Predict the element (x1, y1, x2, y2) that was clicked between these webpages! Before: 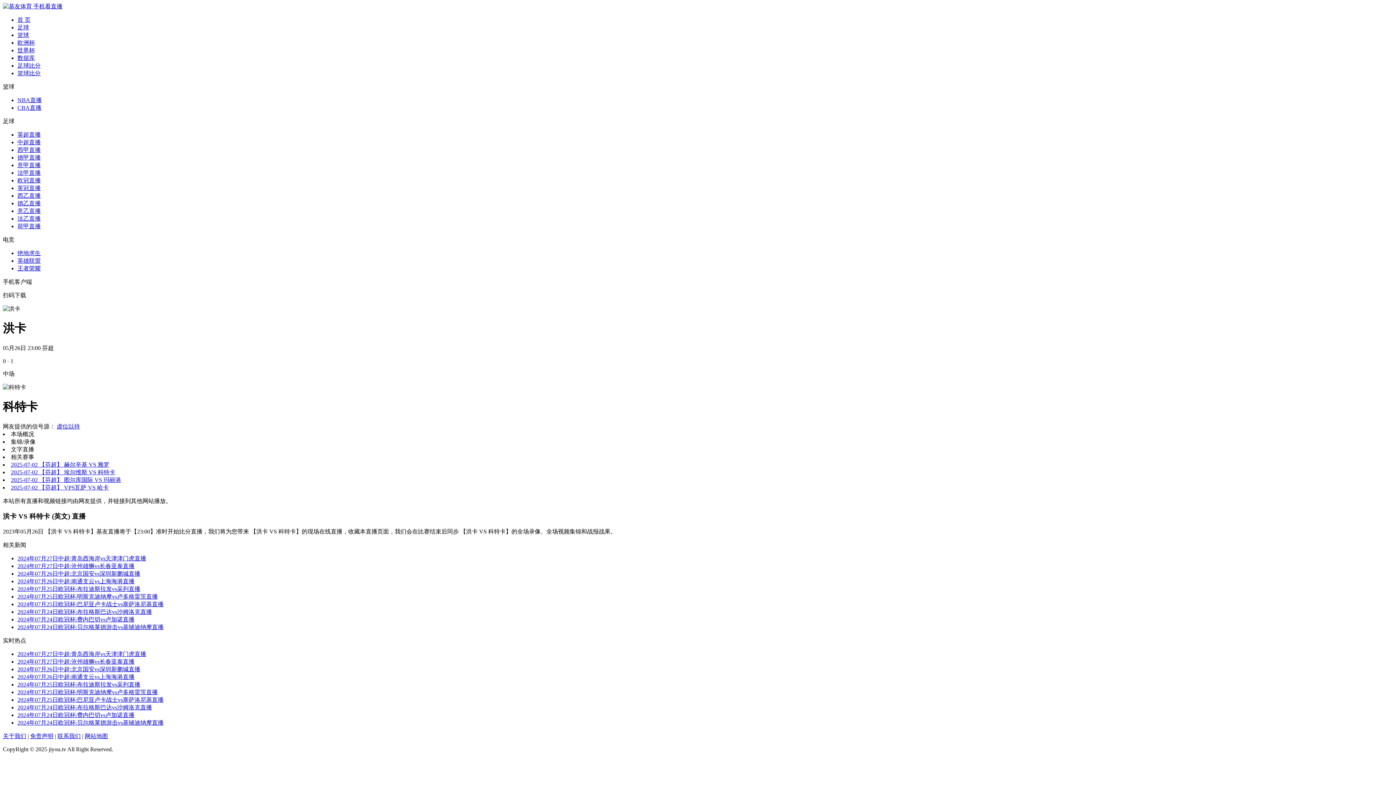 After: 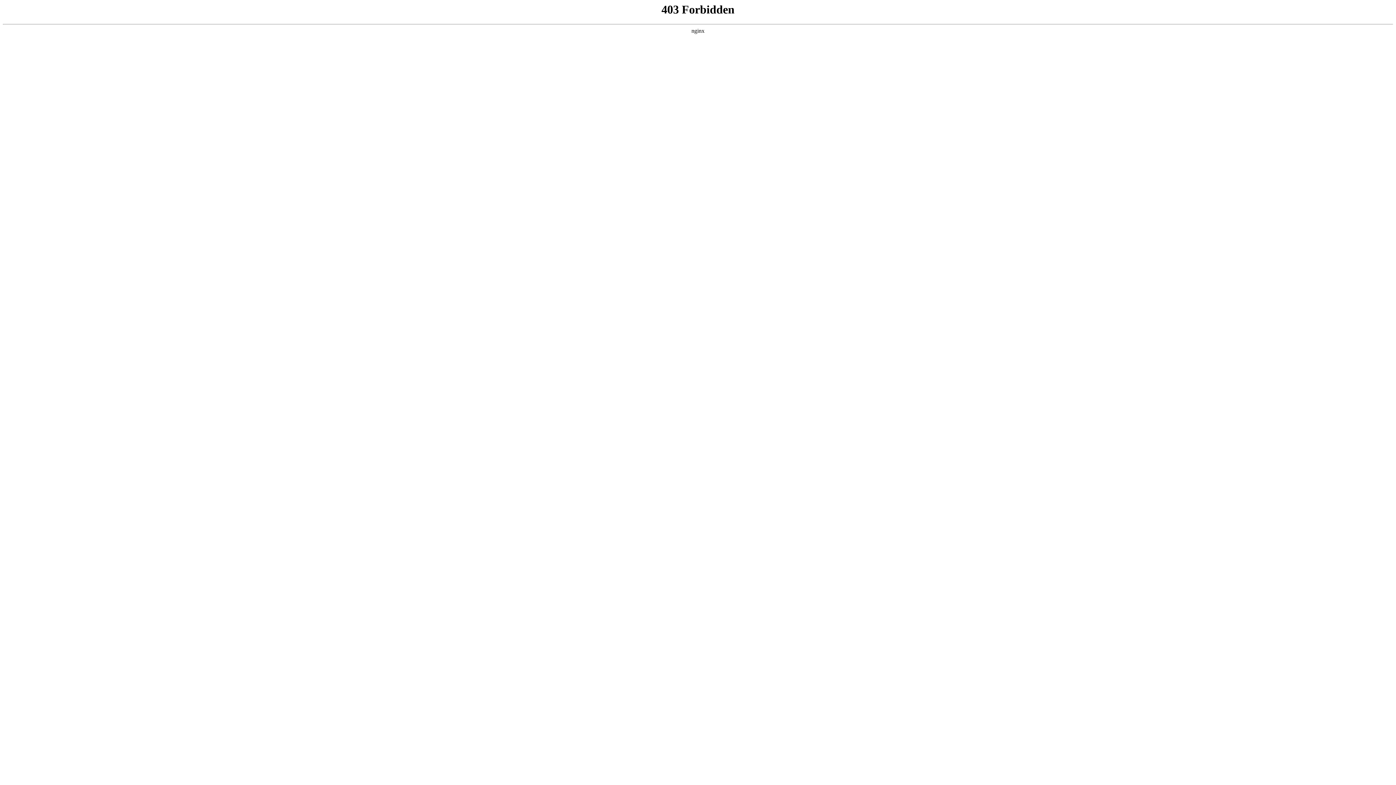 Action: bbox: (17, 257, 40, 264) label: 英雄联盟